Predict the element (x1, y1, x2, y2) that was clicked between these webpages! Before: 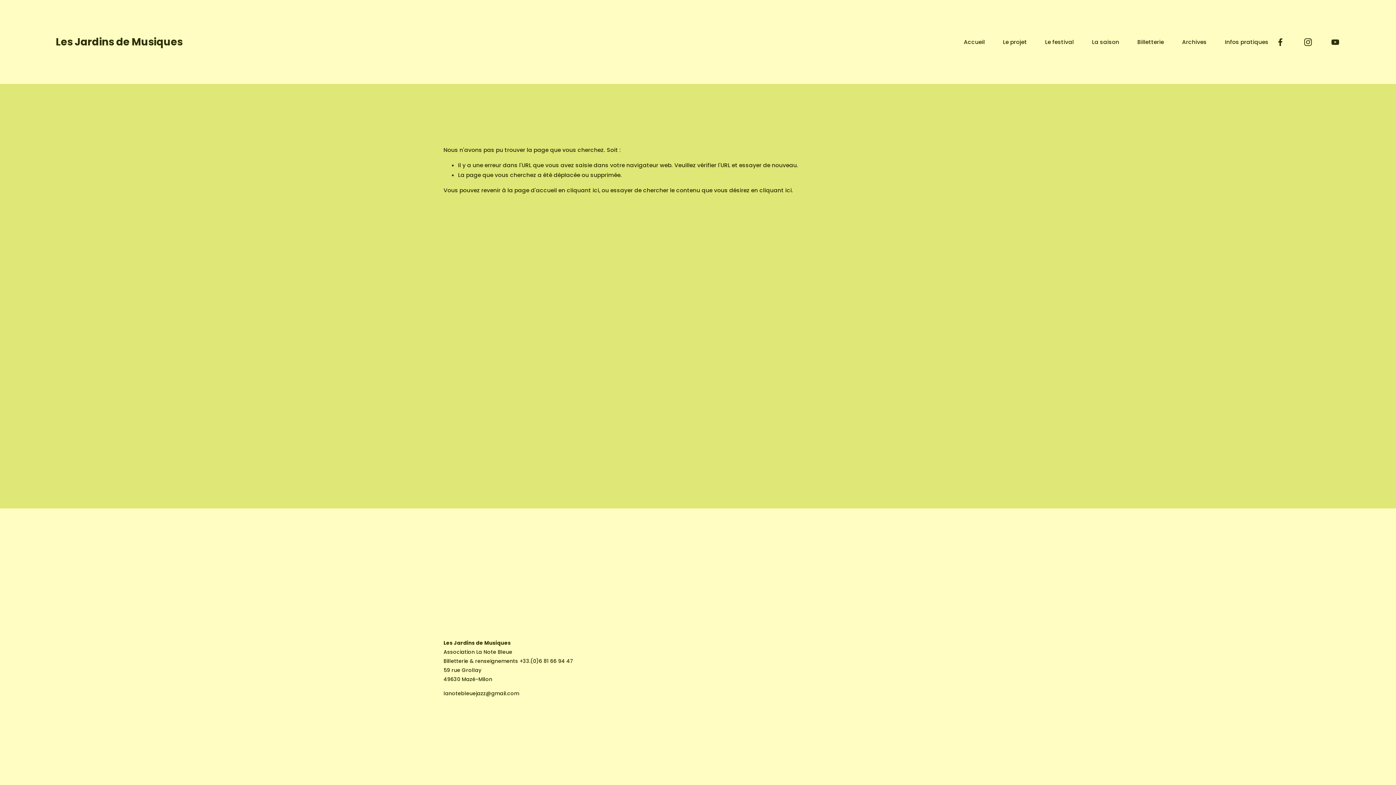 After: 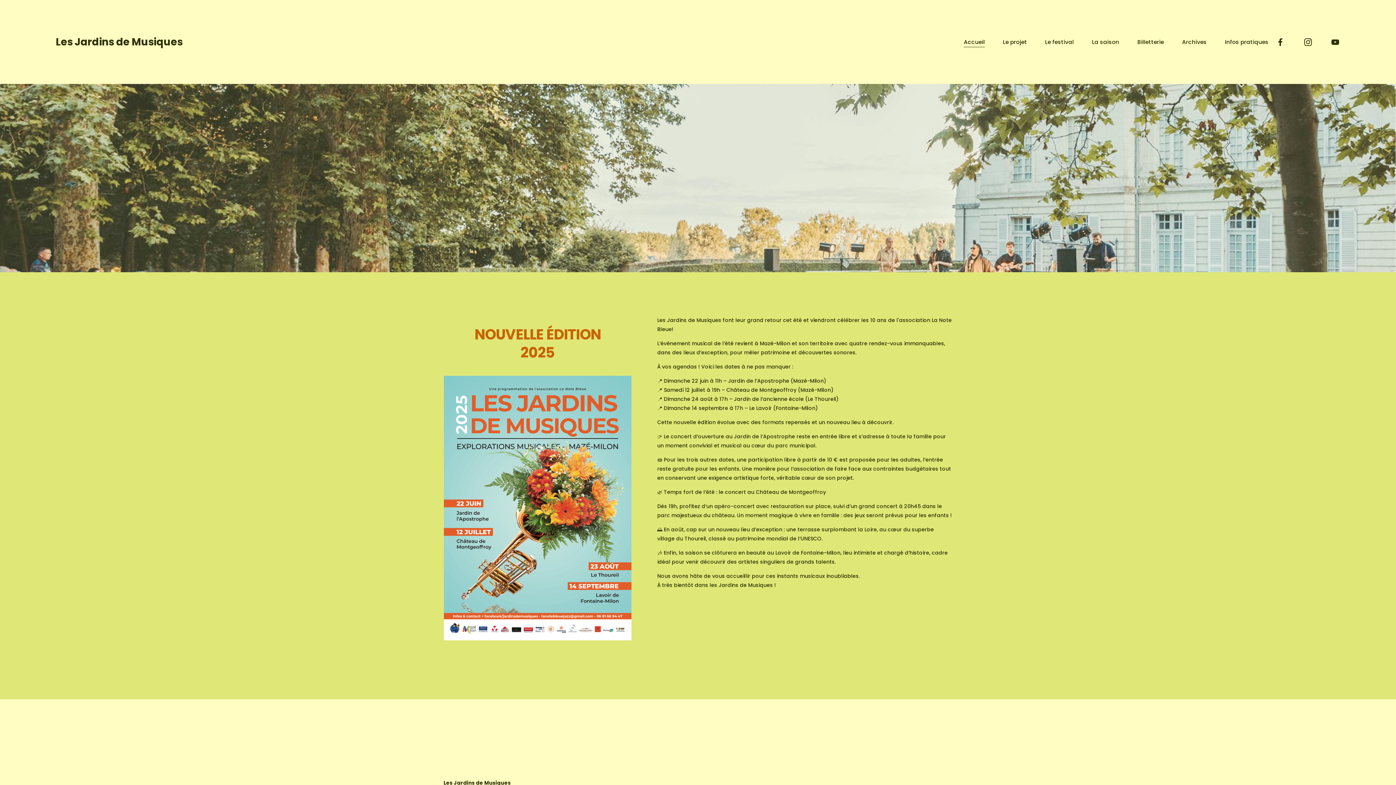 Action: bbox: (55, 34, 182, 49) label: Les Jardins de Musiques